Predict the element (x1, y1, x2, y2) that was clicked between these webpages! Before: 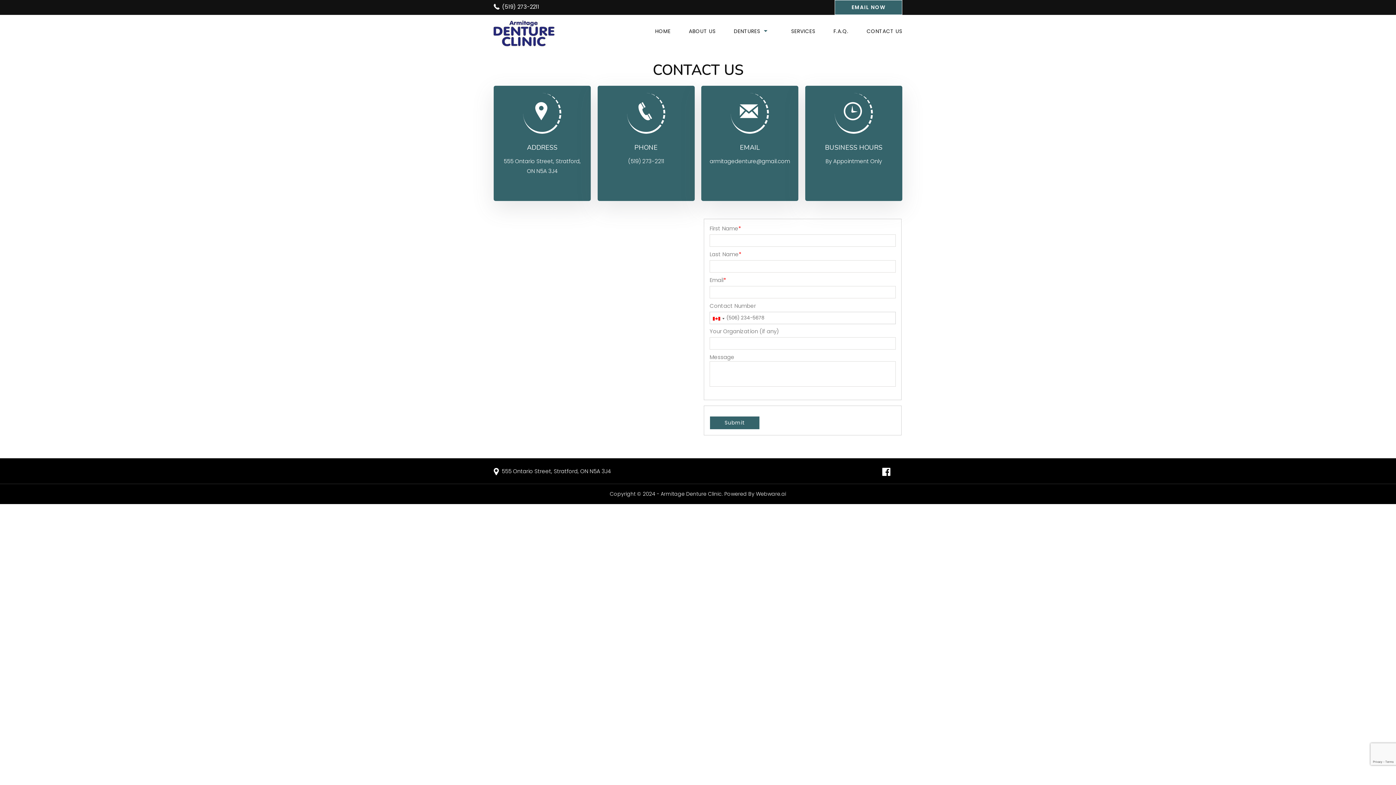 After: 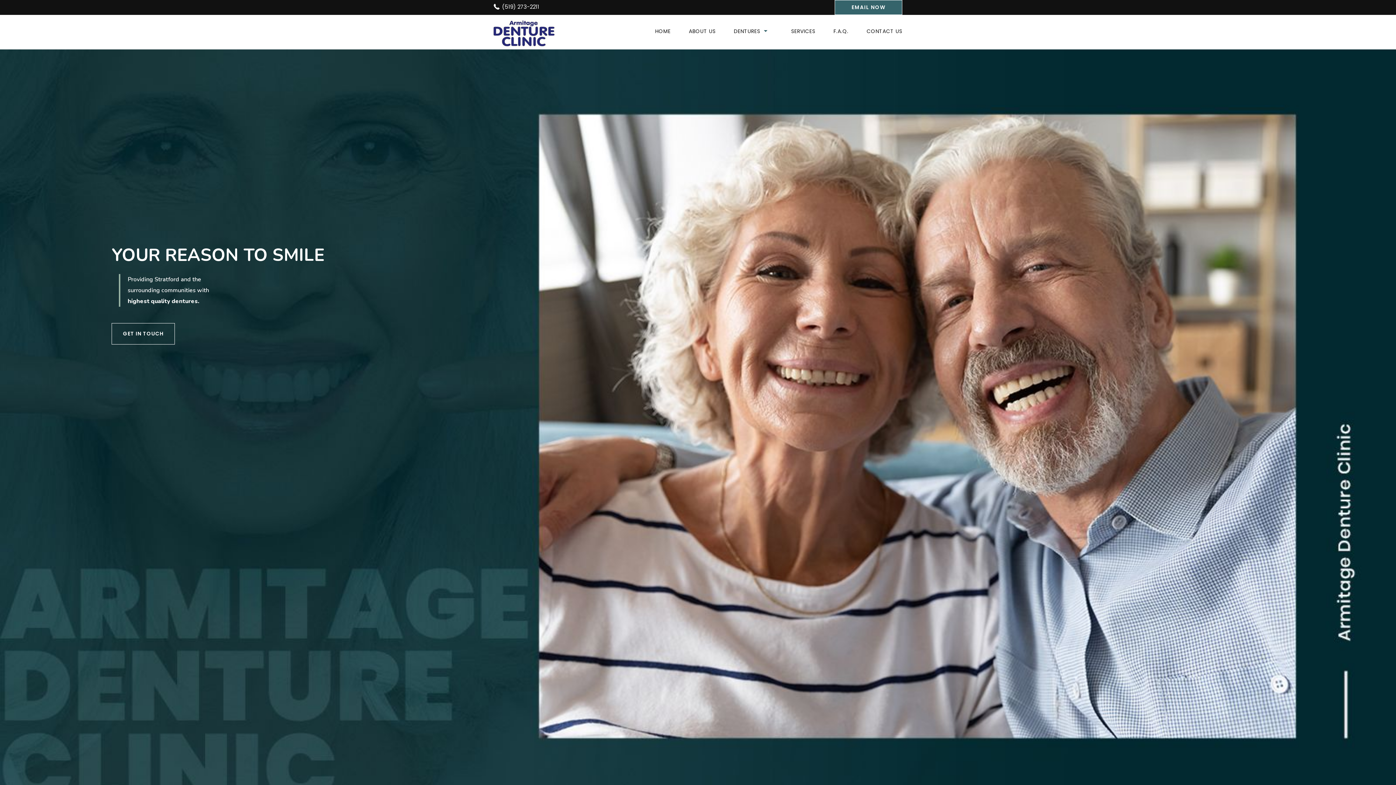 Action: bbox: (493, 29, 555, 37)